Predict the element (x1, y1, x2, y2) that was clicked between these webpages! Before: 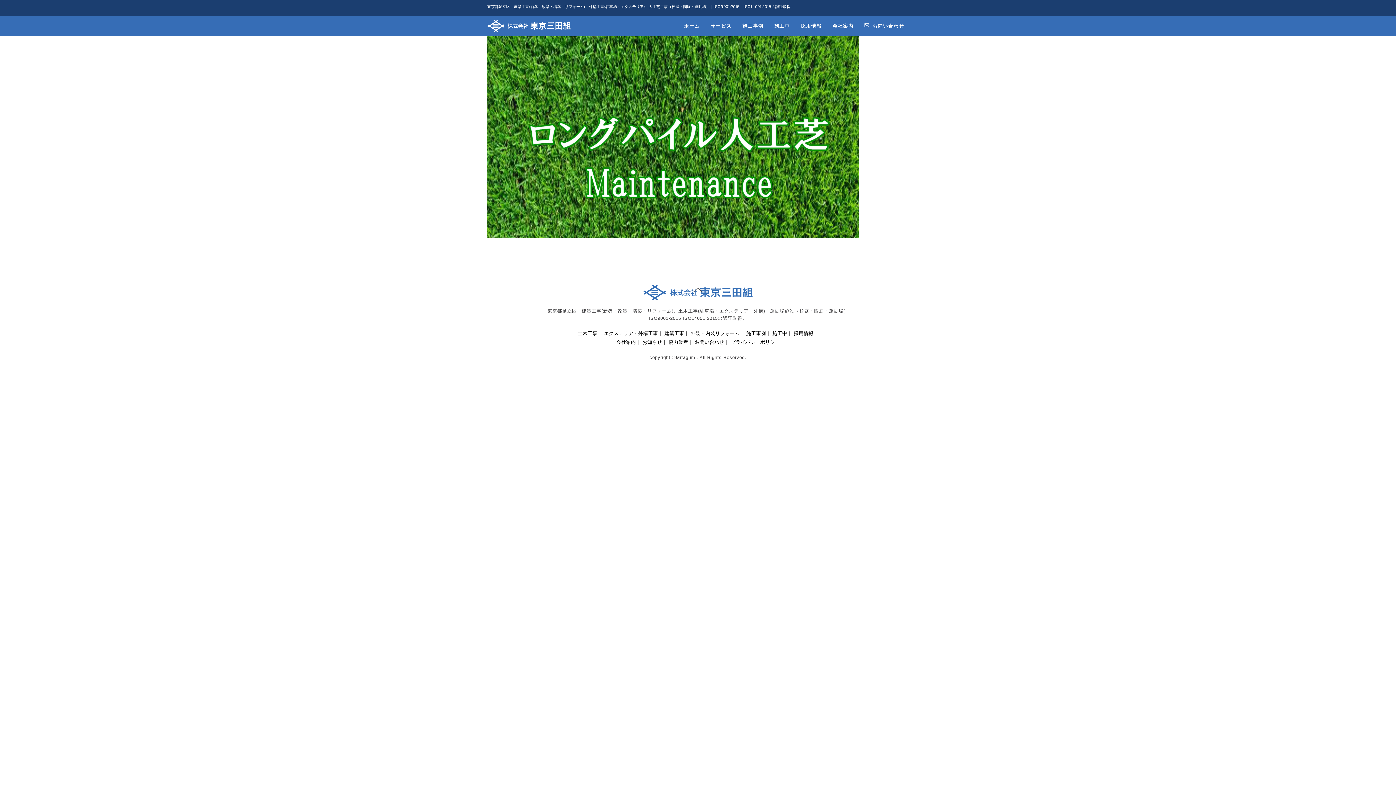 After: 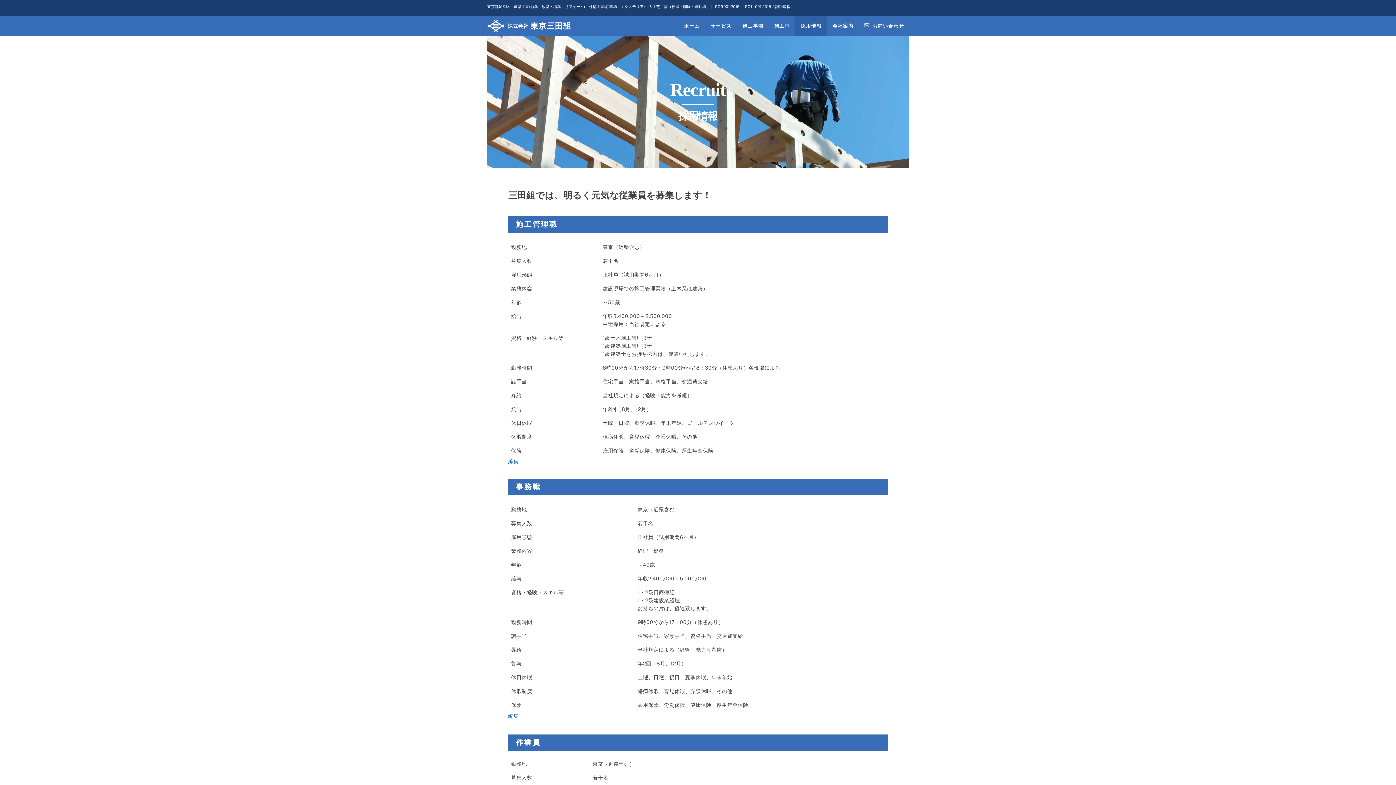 Action: label: 採用情報 bbox: (795, 16, 827, 36)